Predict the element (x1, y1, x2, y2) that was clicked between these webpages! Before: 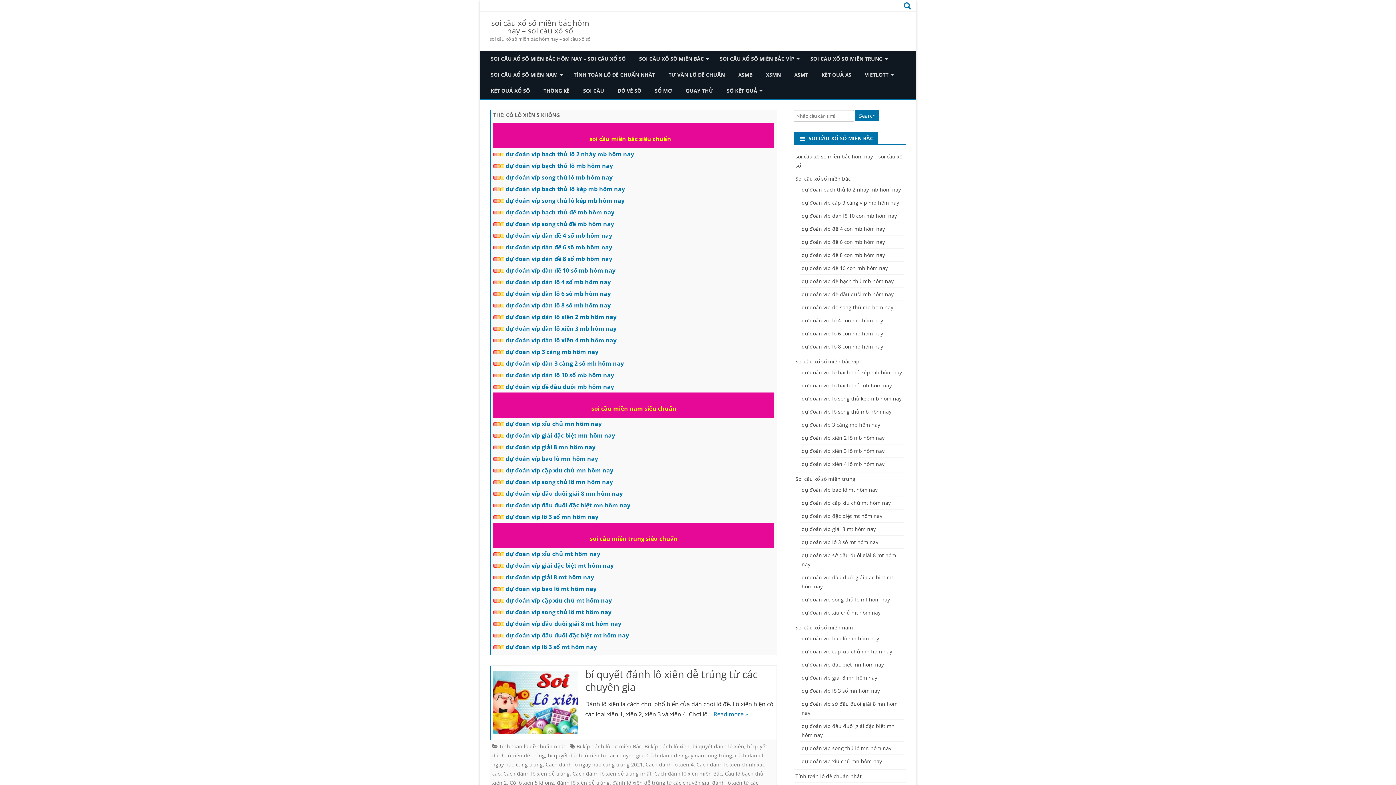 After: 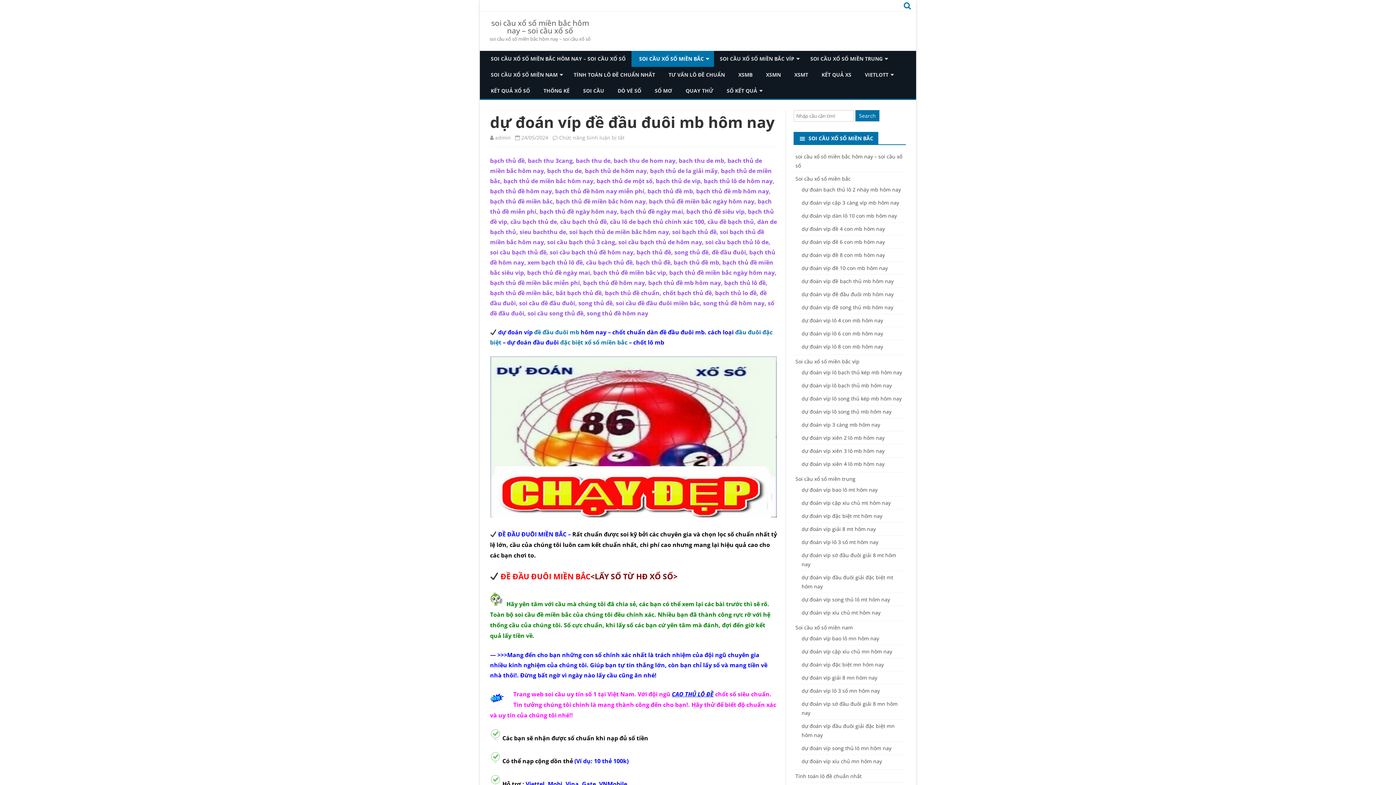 Action: label: dự đoán víp đề đầu đuôi mb hôm nay bbox: (505, 382, 614, 390)